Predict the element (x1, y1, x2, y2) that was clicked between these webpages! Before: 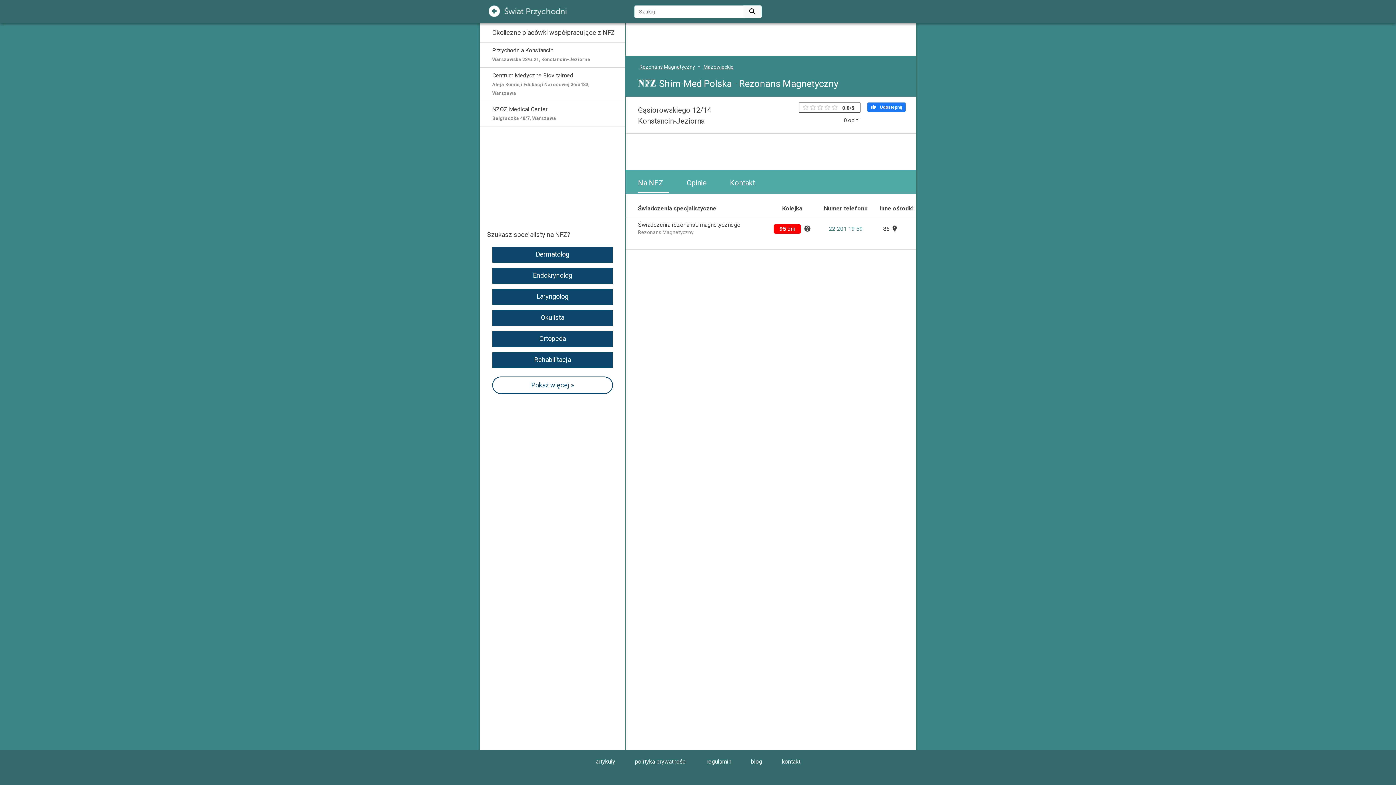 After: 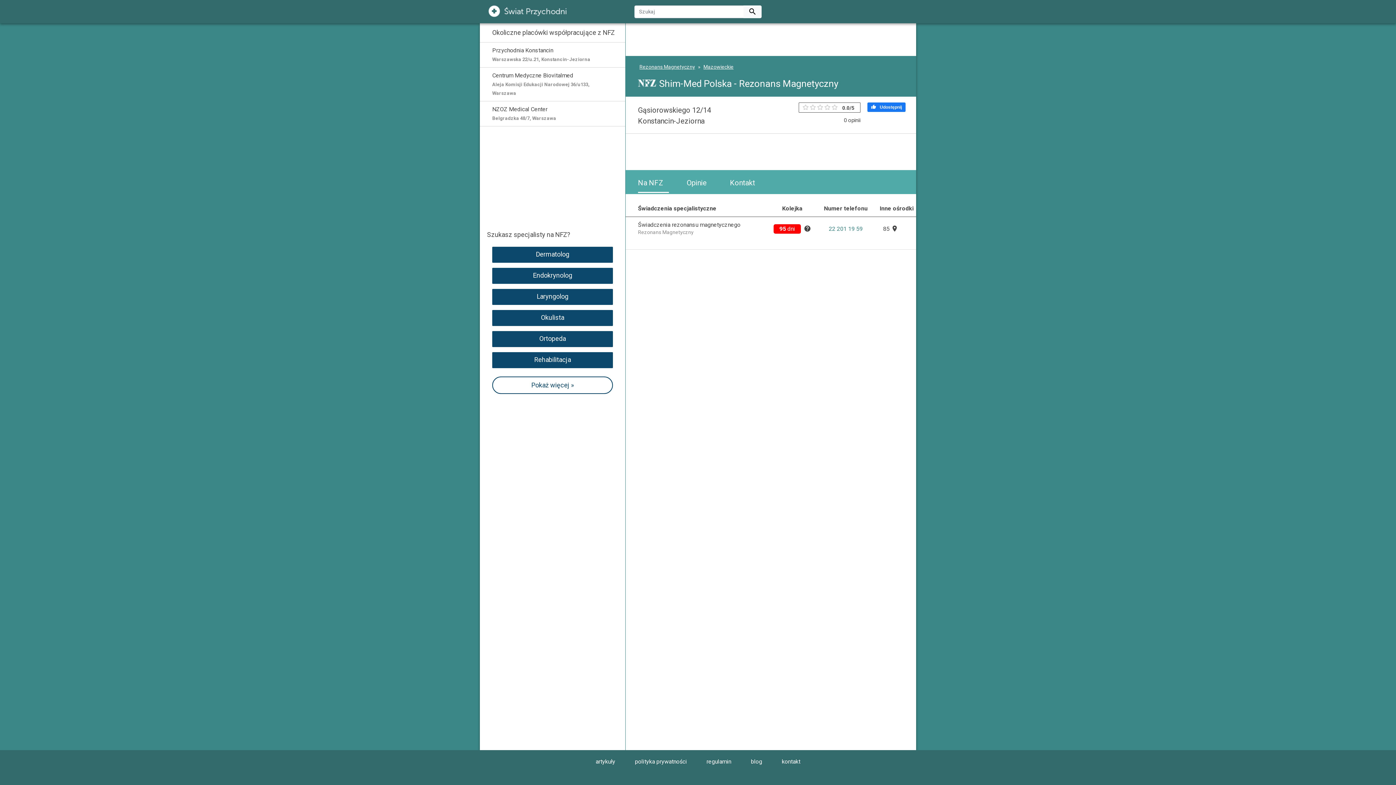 Action: bbox: (638, 173, 669, 193) label: Na NFZ